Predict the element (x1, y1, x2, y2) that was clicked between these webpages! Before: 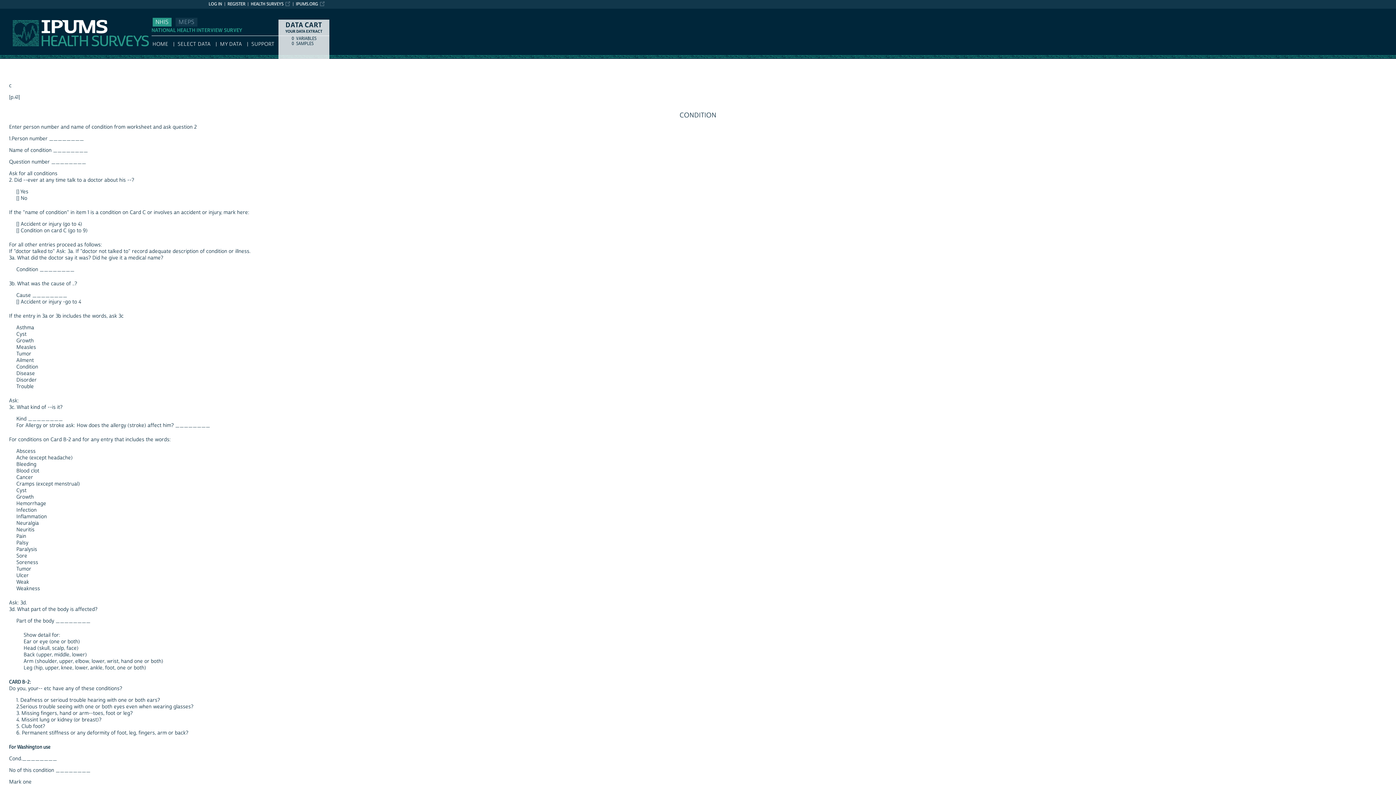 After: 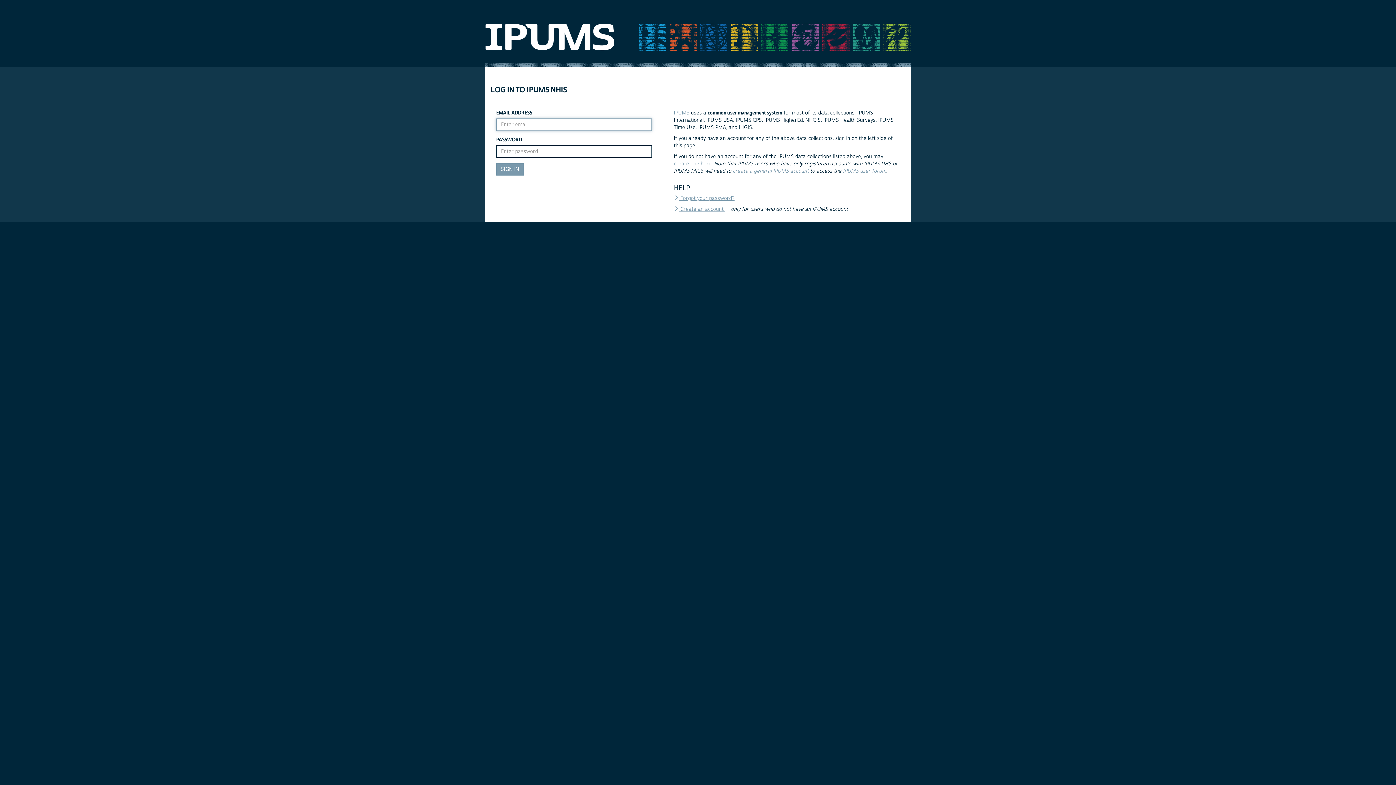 Action: bbox: (208, 1, 222, 6) label: LOG IN